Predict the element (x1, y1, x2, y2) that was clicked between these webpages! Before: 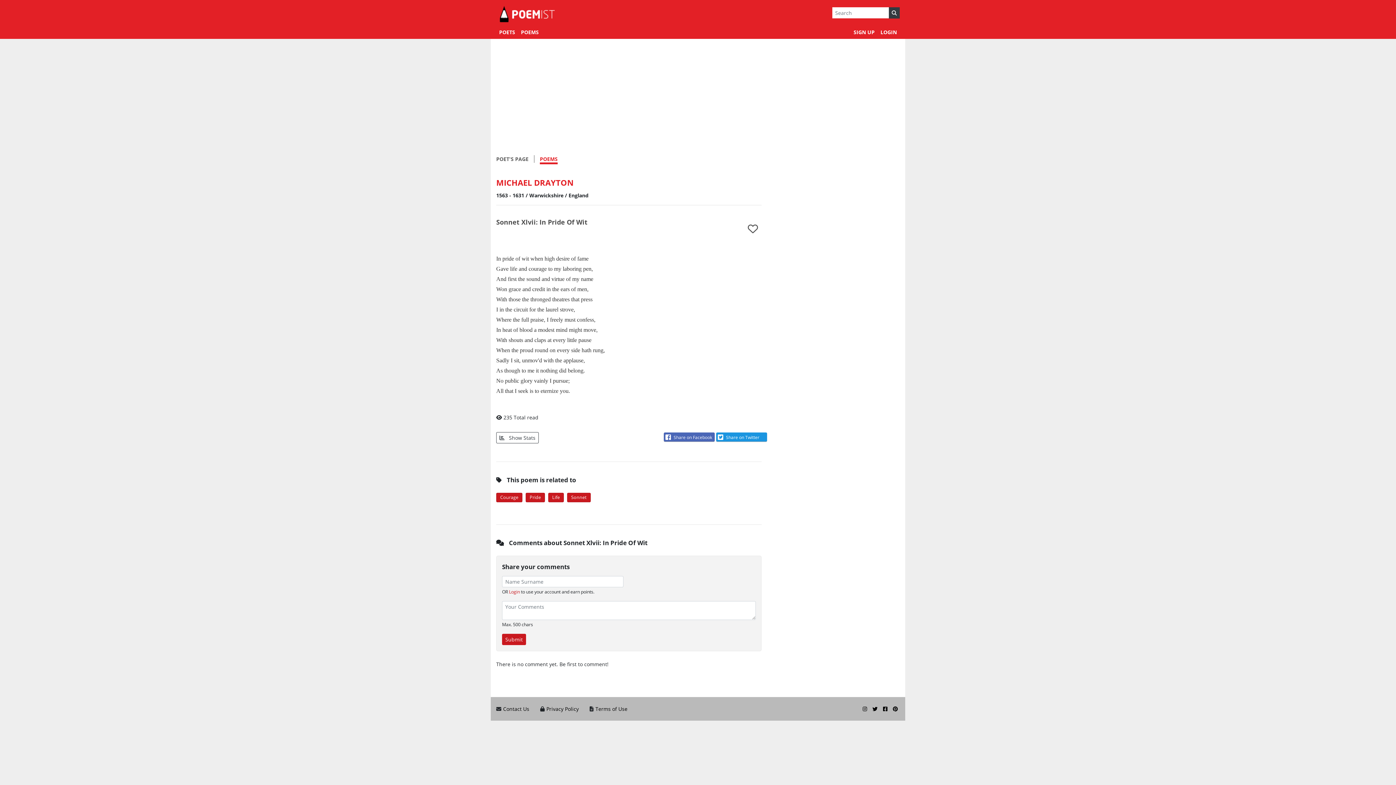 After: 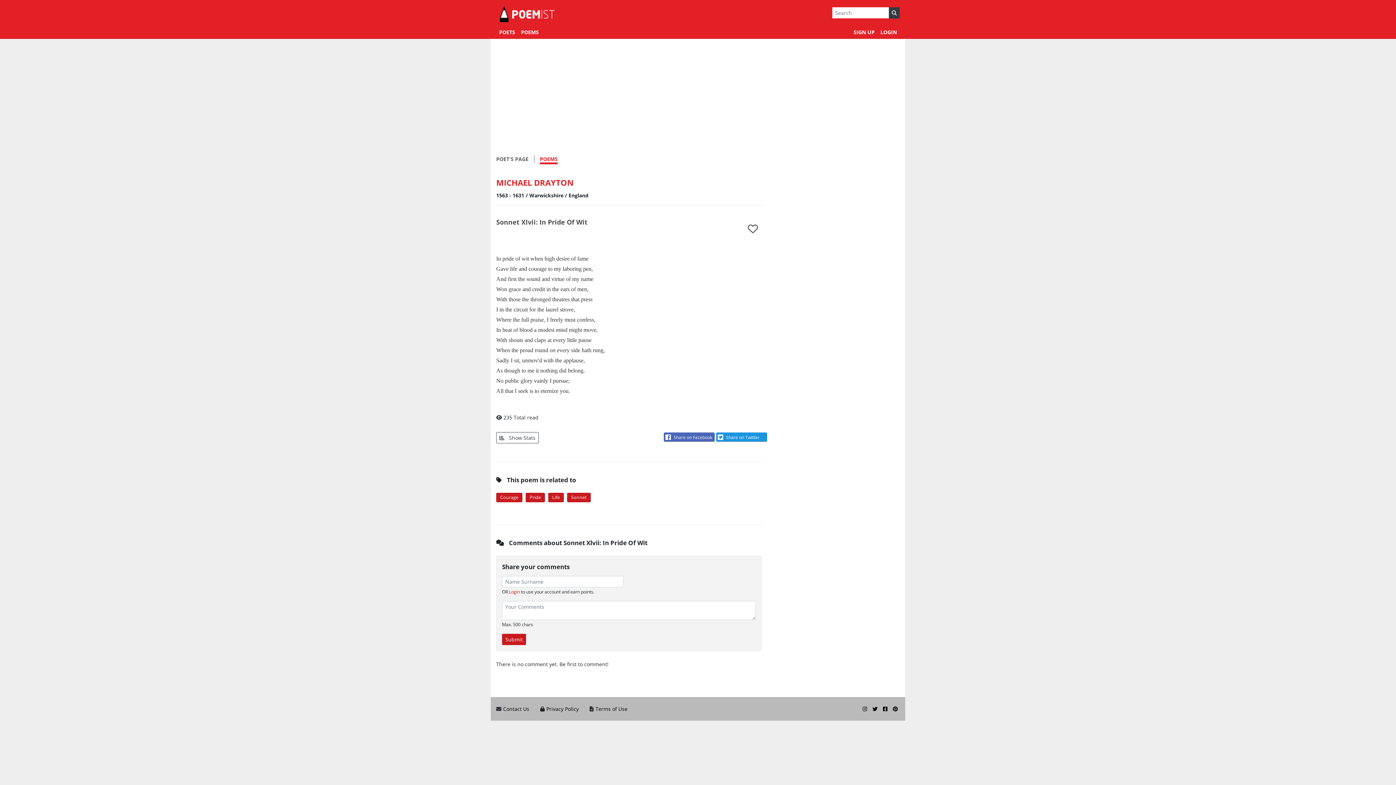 Action: bbox: (883, 705, 889, 712)